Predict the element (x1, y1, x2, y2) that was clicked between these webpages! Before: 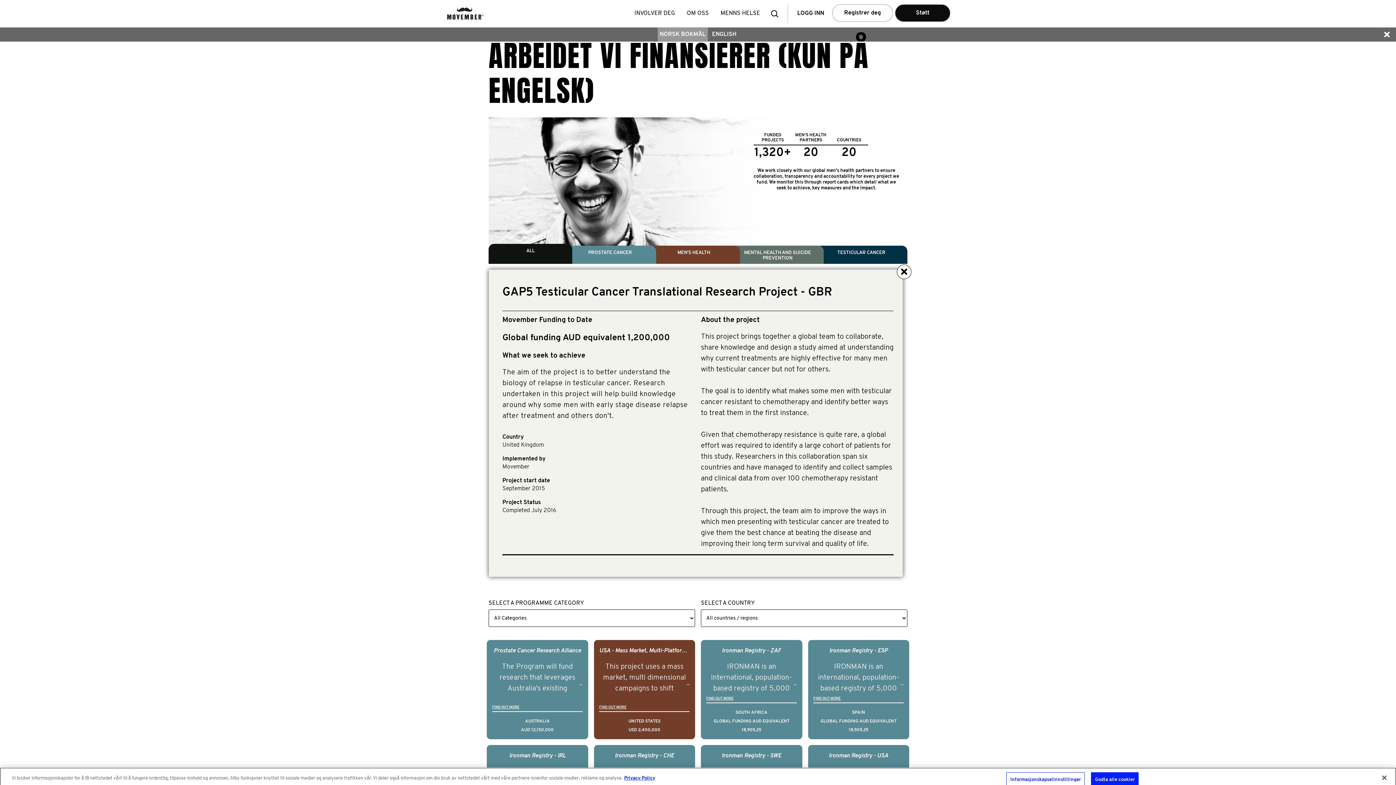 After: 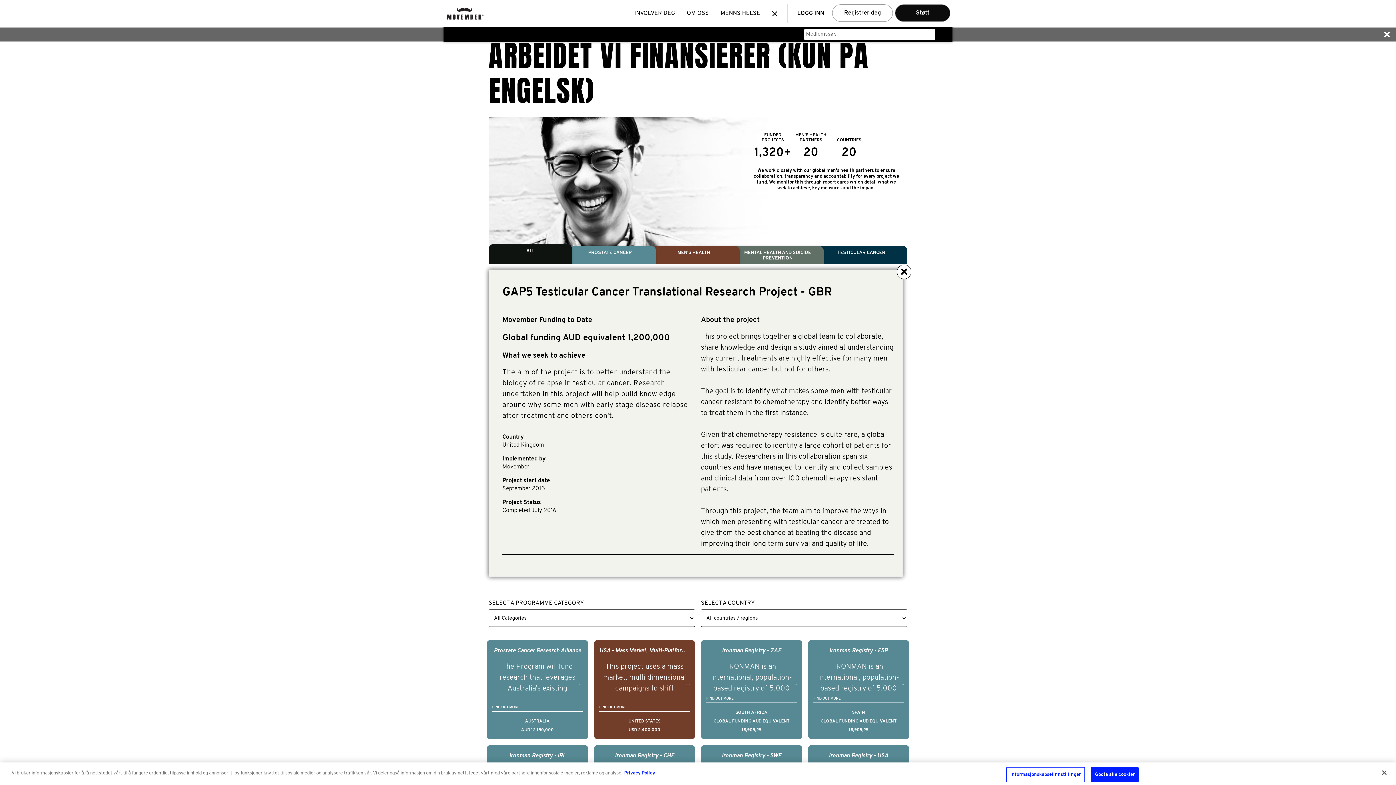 Action: label: Medlemssøk bbox: (766, 0, 788, 27)